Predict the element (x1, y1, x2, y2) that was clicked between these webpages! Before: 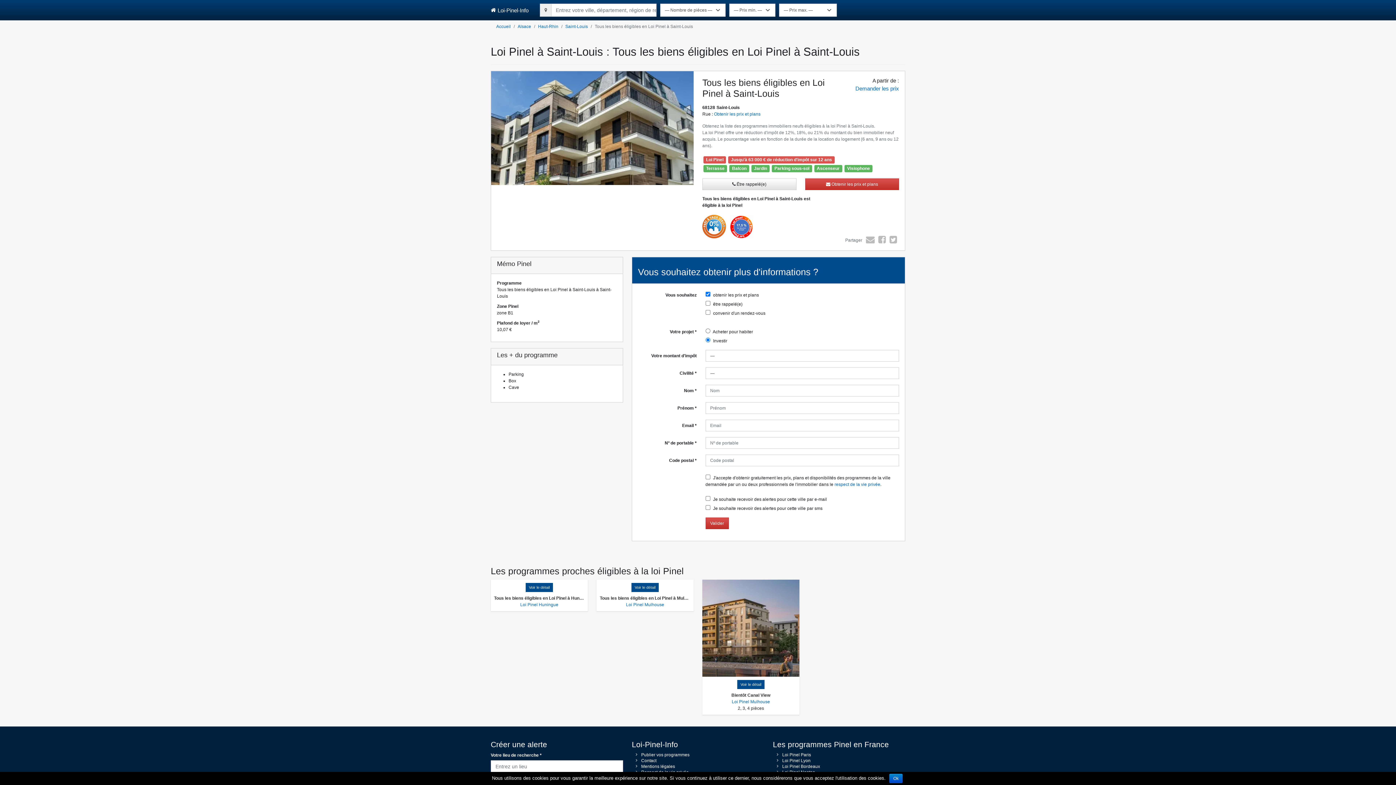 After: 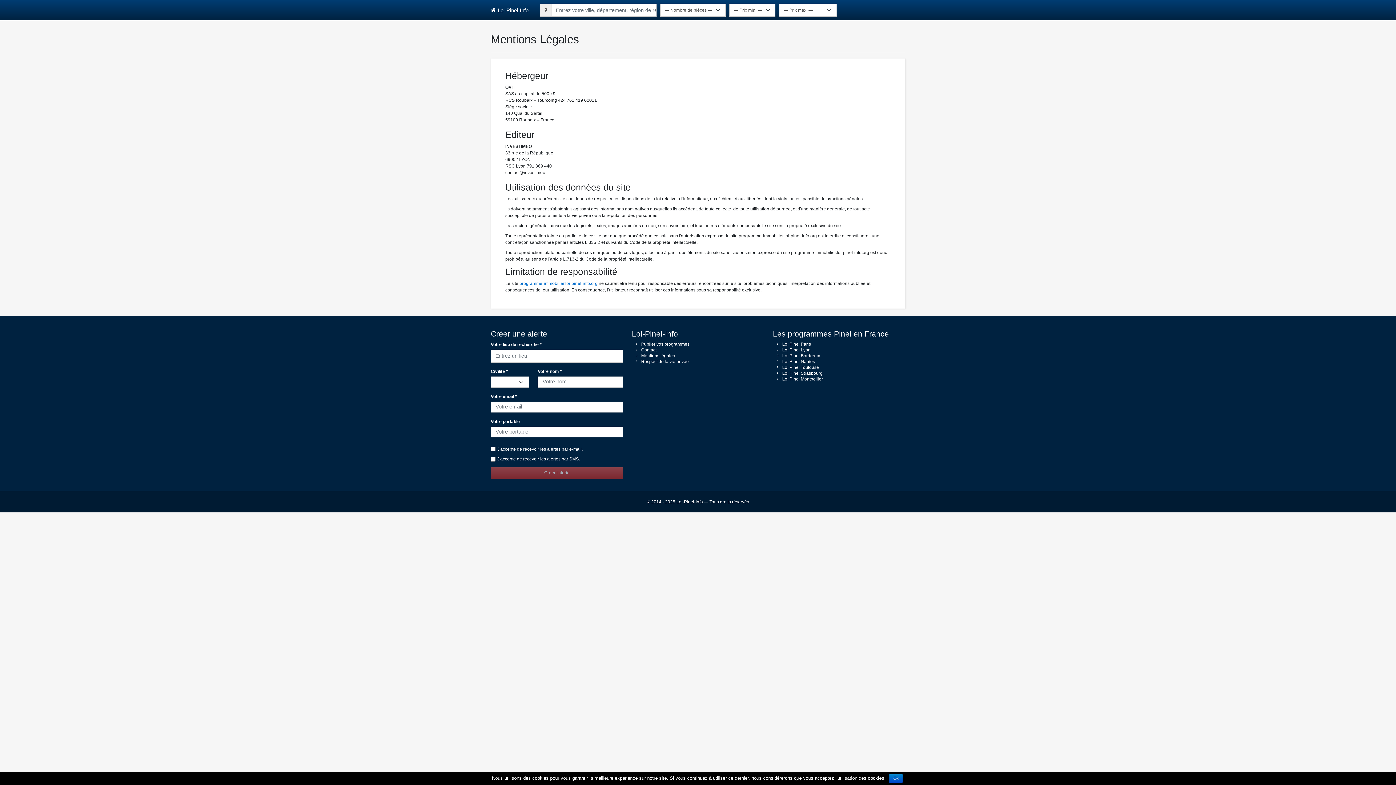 Action: bbox: (641, 603, 675, 608) label: Mentions légales